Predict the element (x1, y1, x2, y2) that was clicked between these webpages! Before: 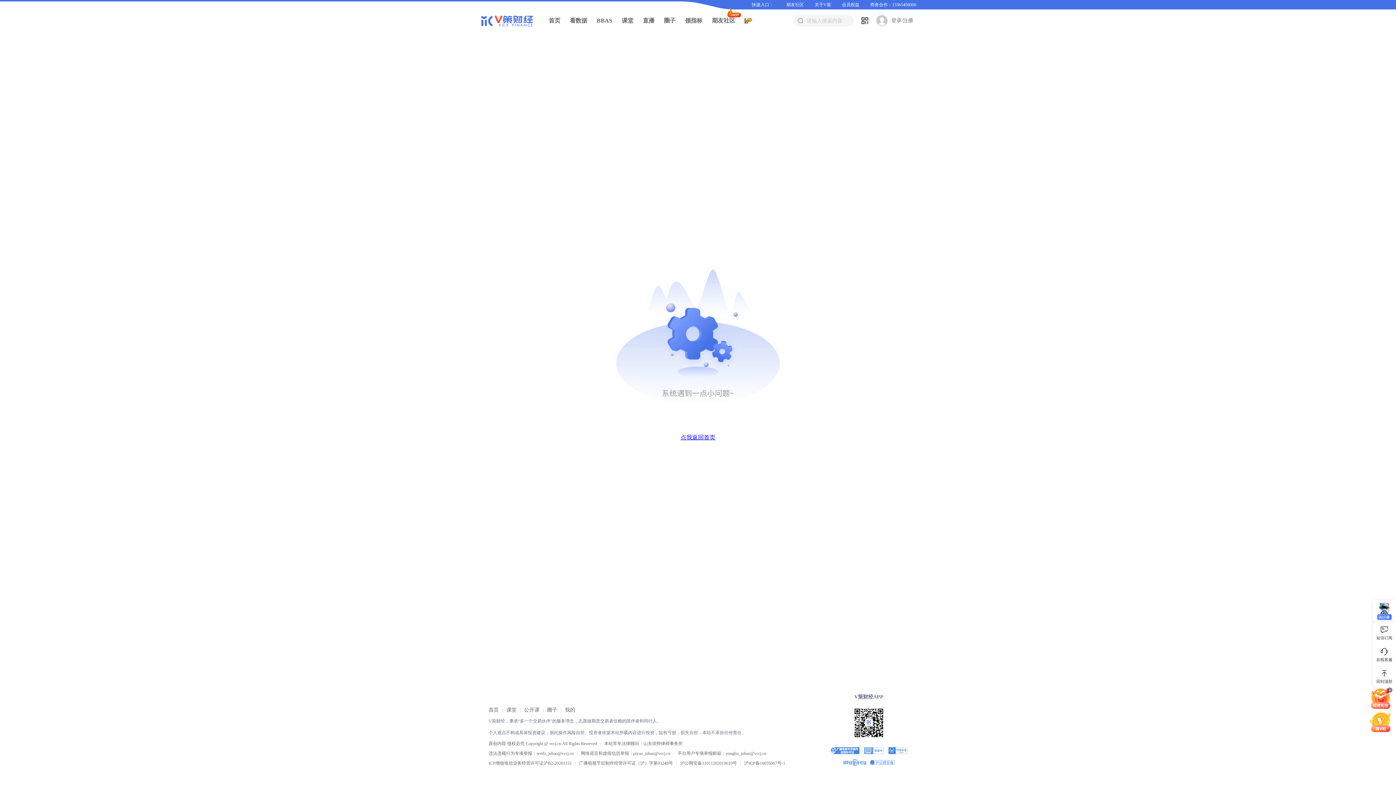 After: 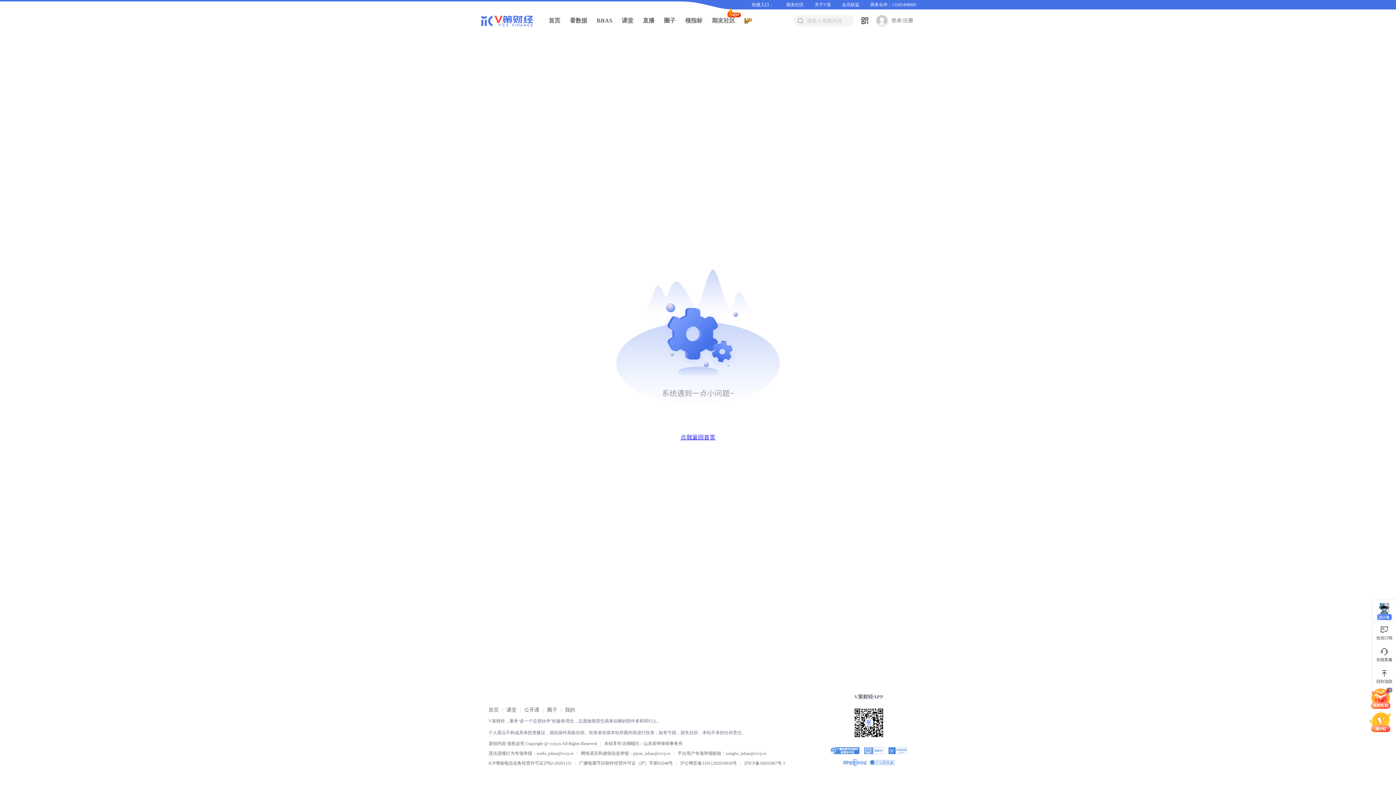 Action: bbox: (488, 751, 573, 756) label: 违法违规行为专项举报：weifa_jubao@vccj.cn